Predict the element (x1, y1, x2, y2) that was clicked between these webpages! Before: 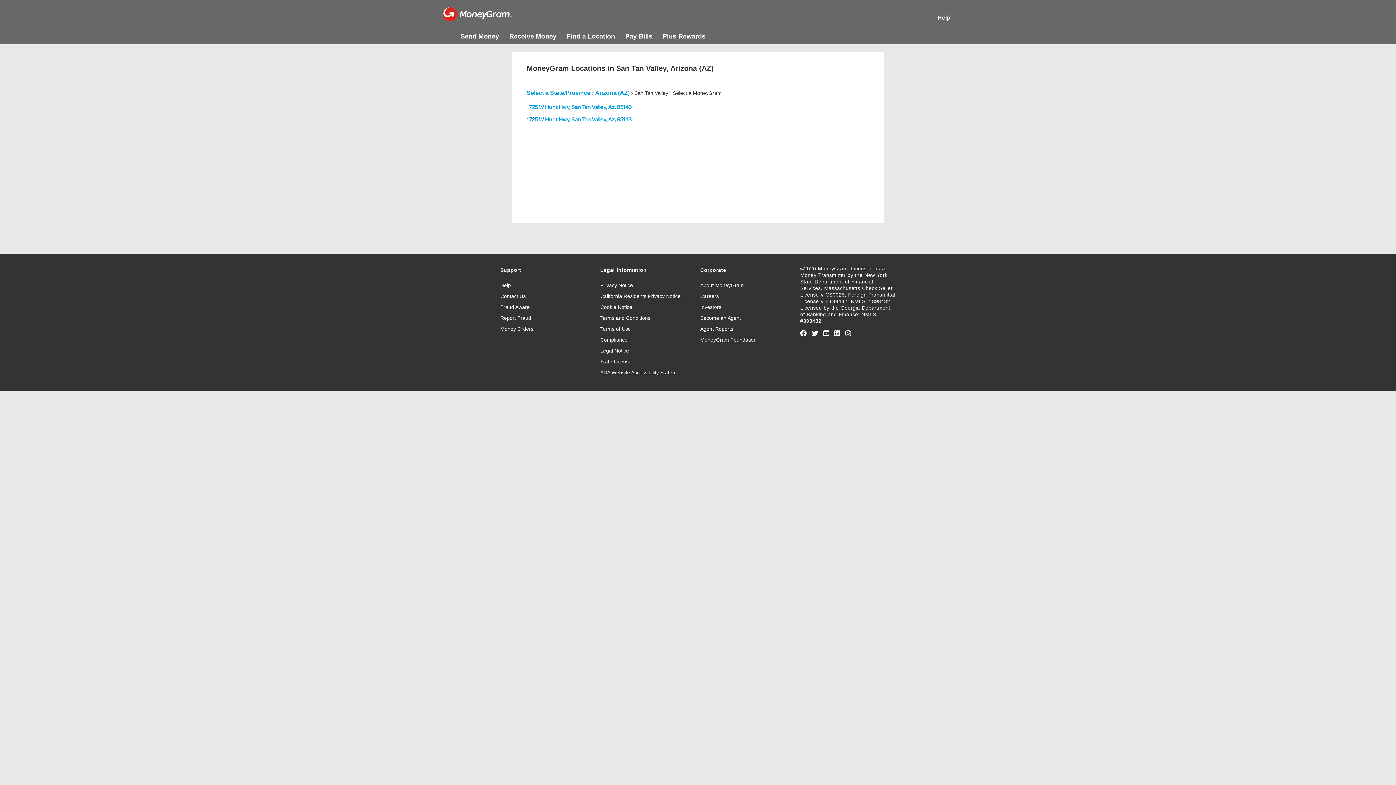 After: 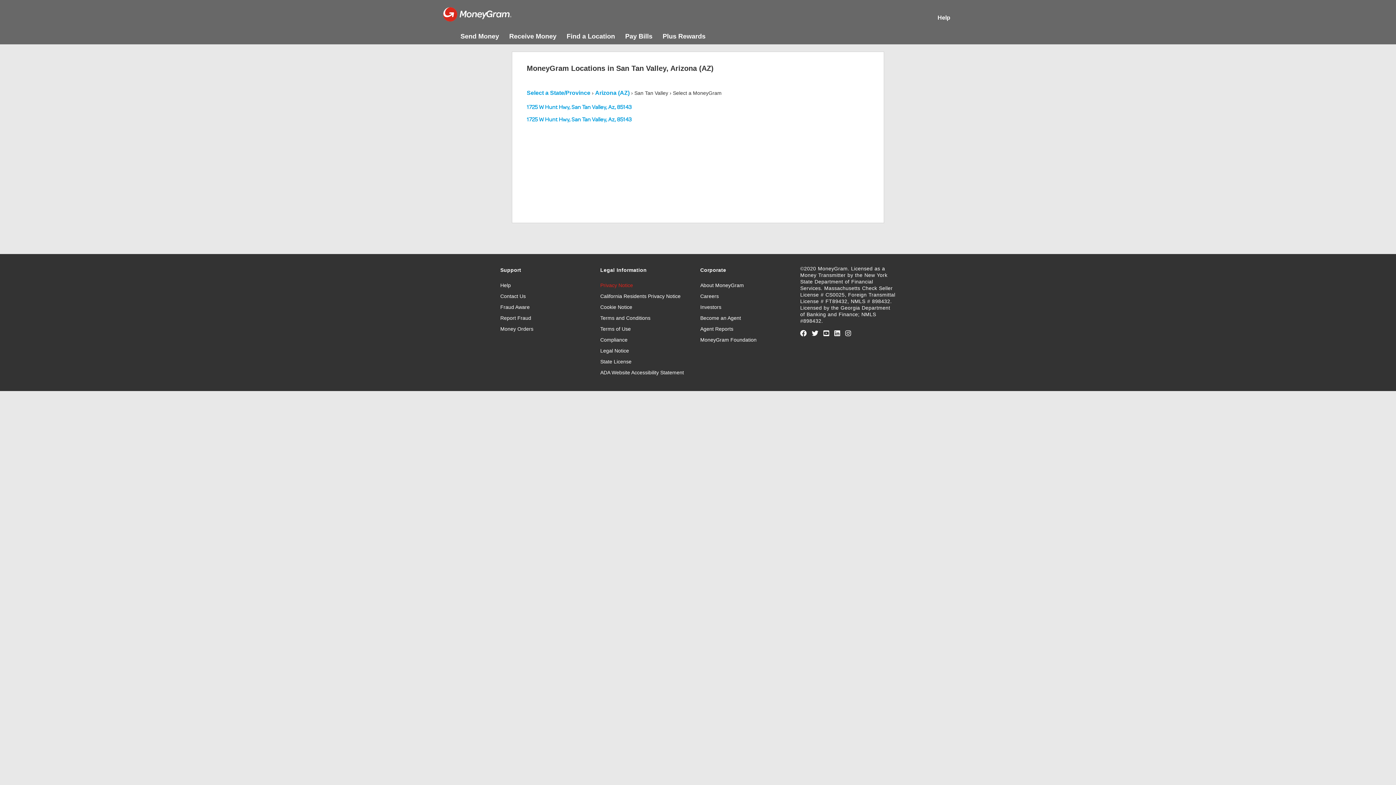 Action: bbox: (600, 282, 633, 288) label: Privacy Notice